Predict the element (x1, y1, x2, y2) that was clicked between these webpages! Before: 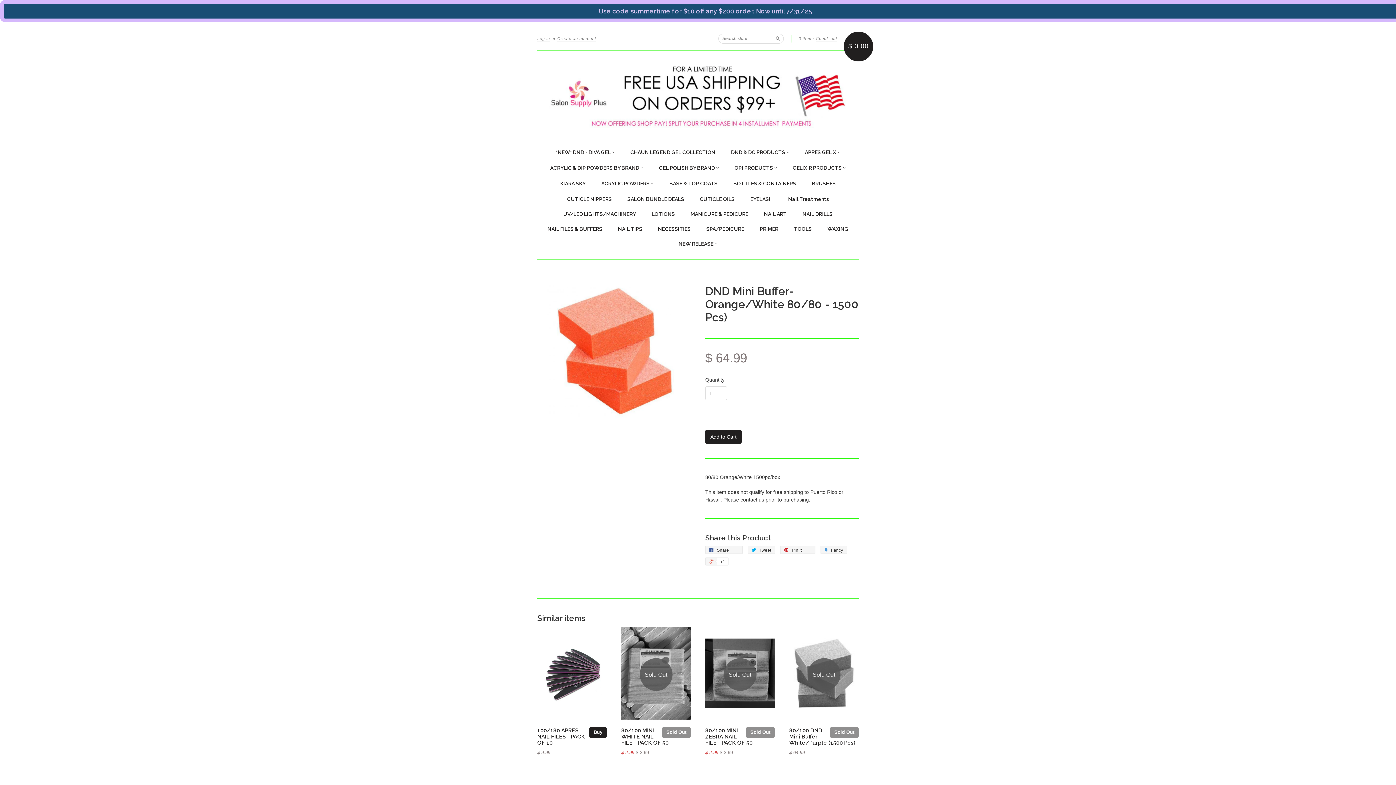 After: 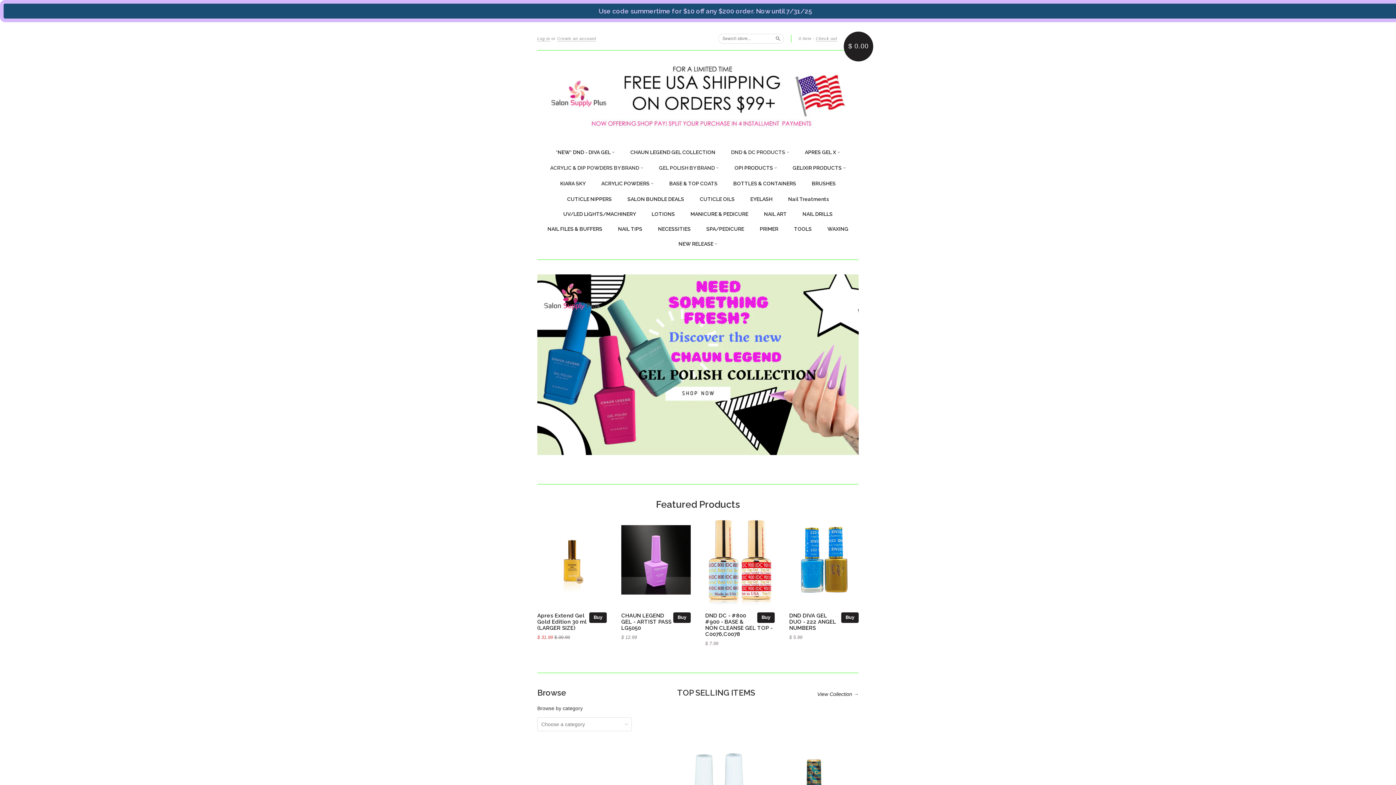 Action: bbox: (659, 164, 719, 172) label: GEL POLISH BY BRAND 